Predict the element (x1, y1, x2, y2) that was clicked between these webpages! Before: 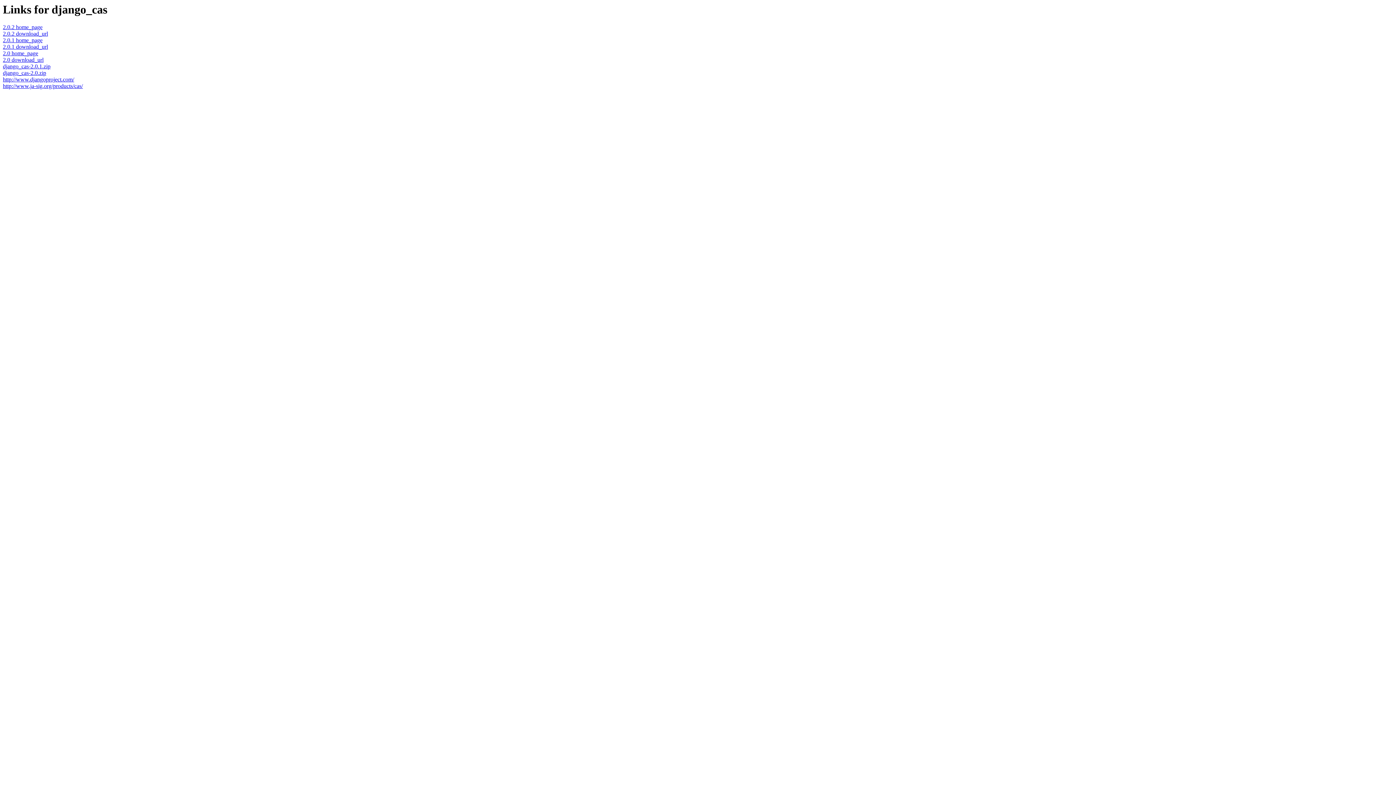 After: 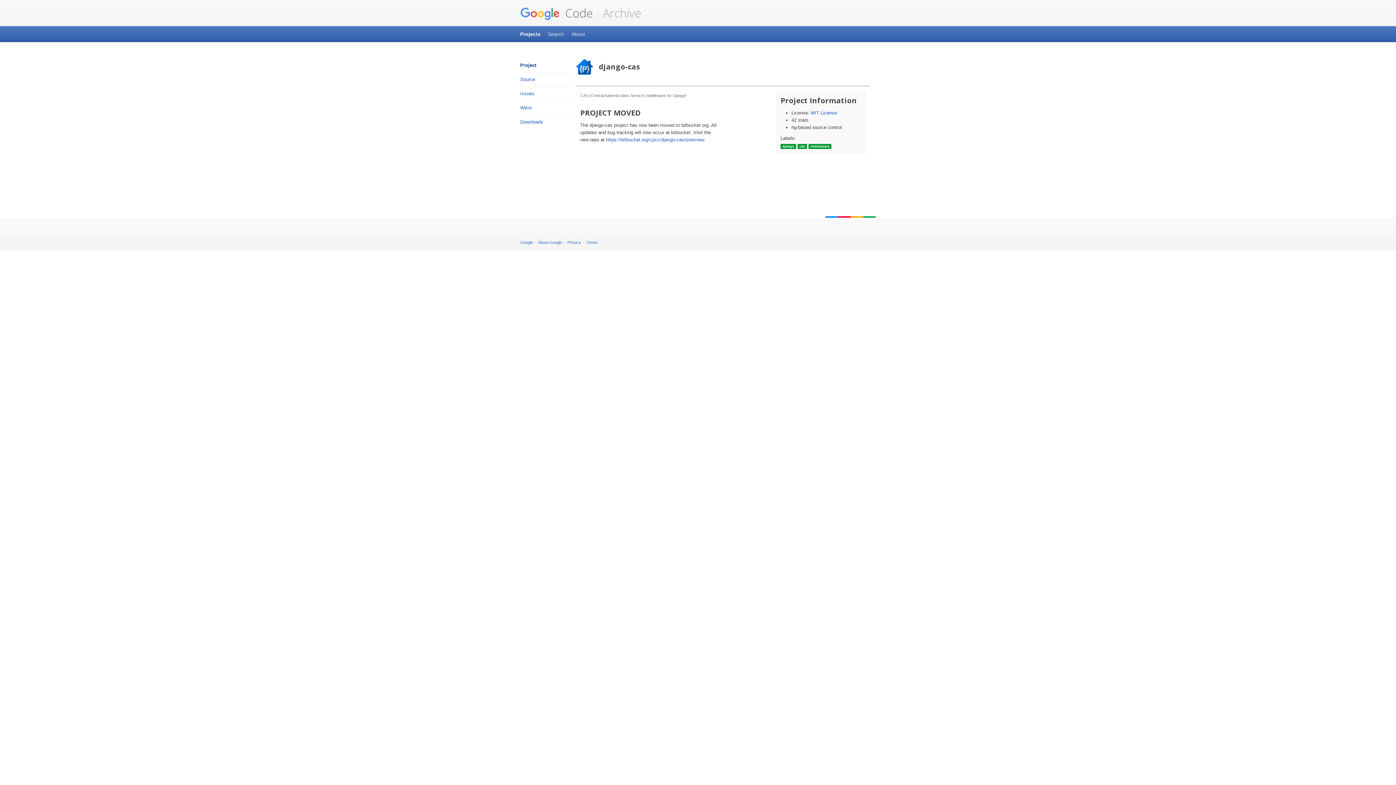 Action: bbox: (2, 37, 42, 43) label: 2.0.1 home_page